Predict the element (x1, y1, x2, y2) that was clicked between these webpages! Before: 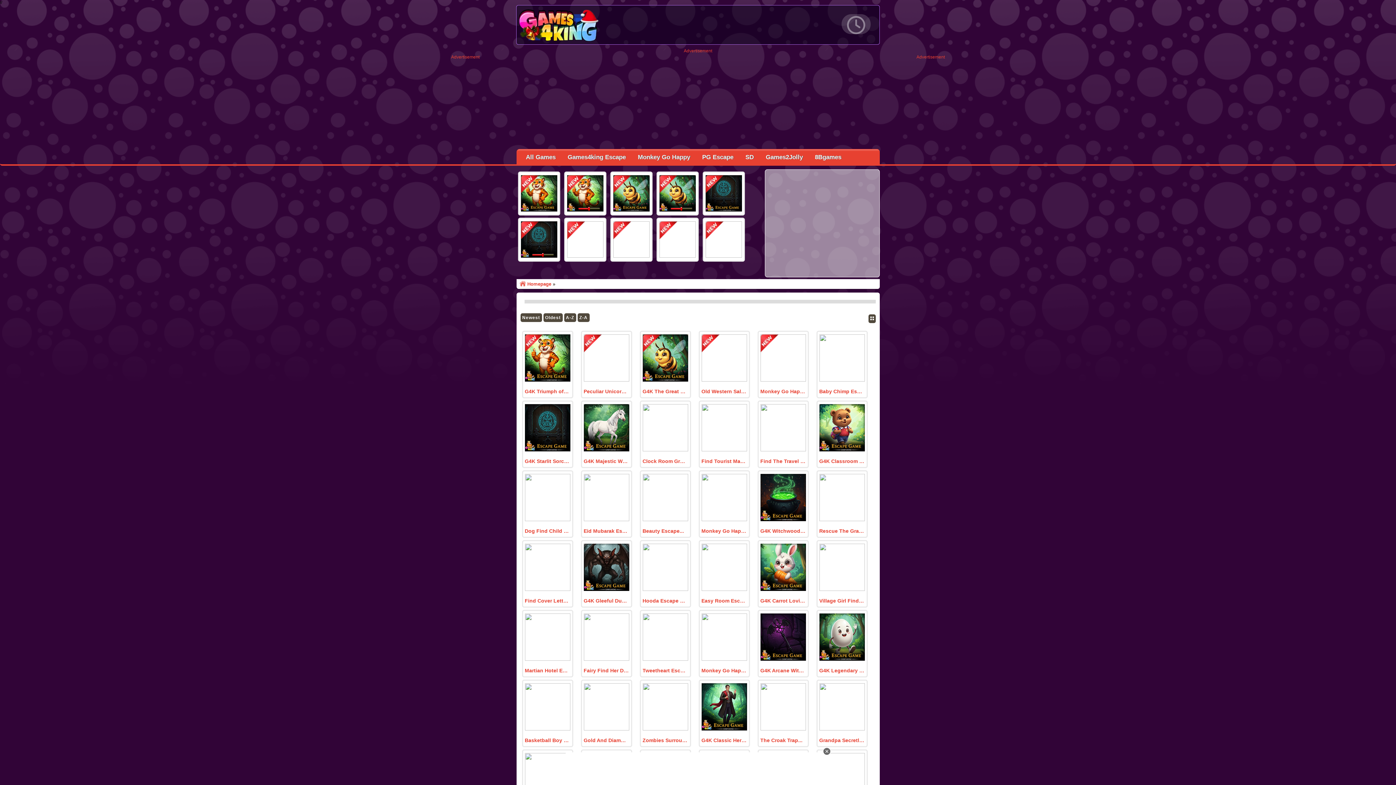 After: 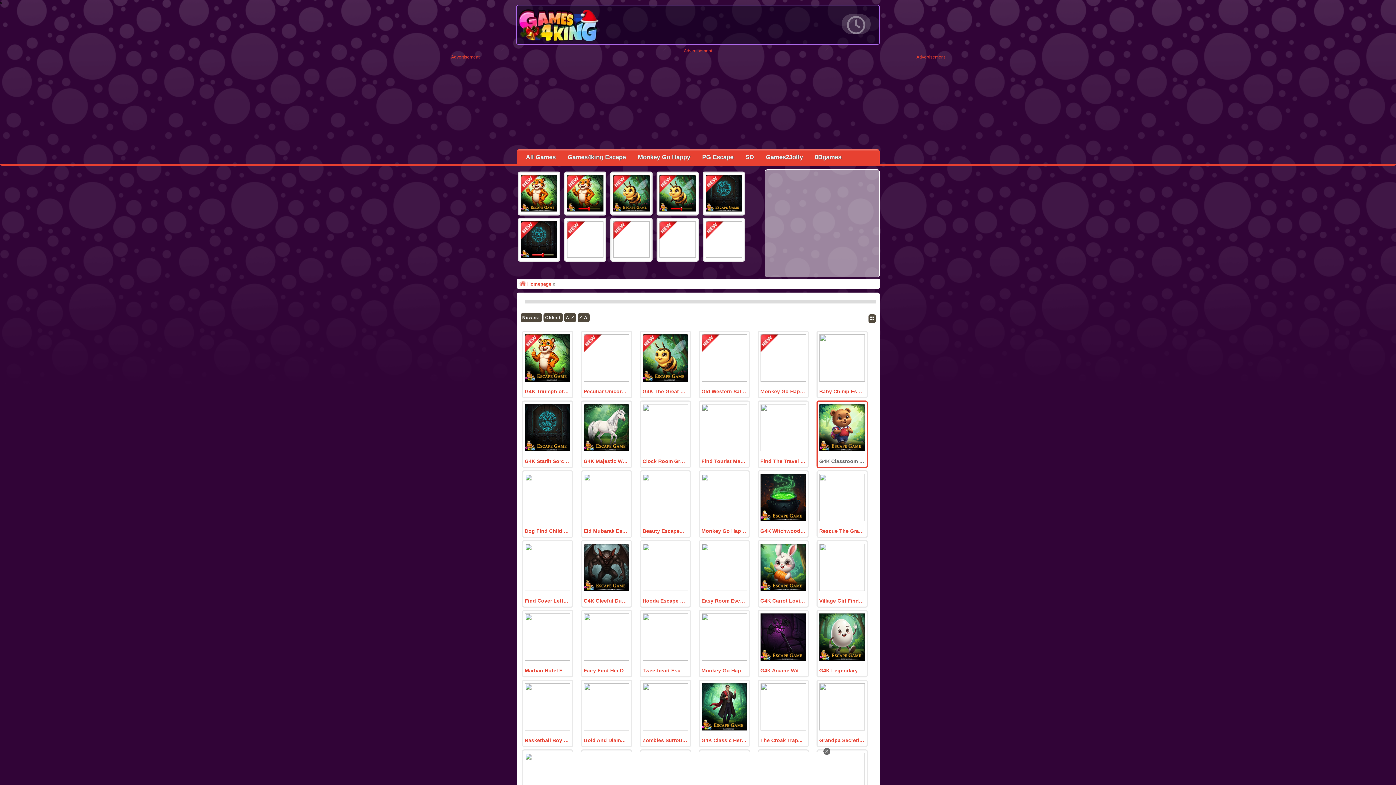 Action: label: G4K Classroom Bear Escape Game bbox: (819, 458, 864, 464)